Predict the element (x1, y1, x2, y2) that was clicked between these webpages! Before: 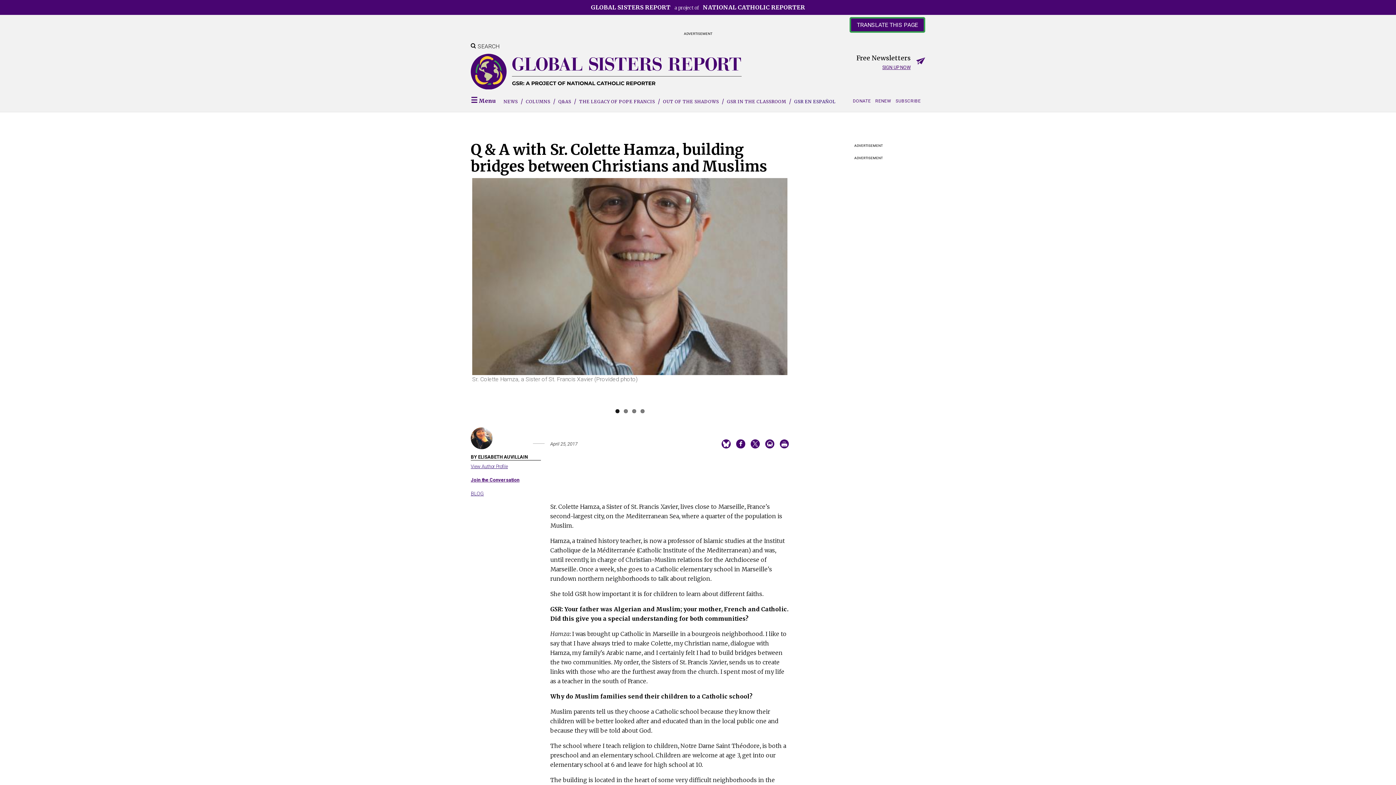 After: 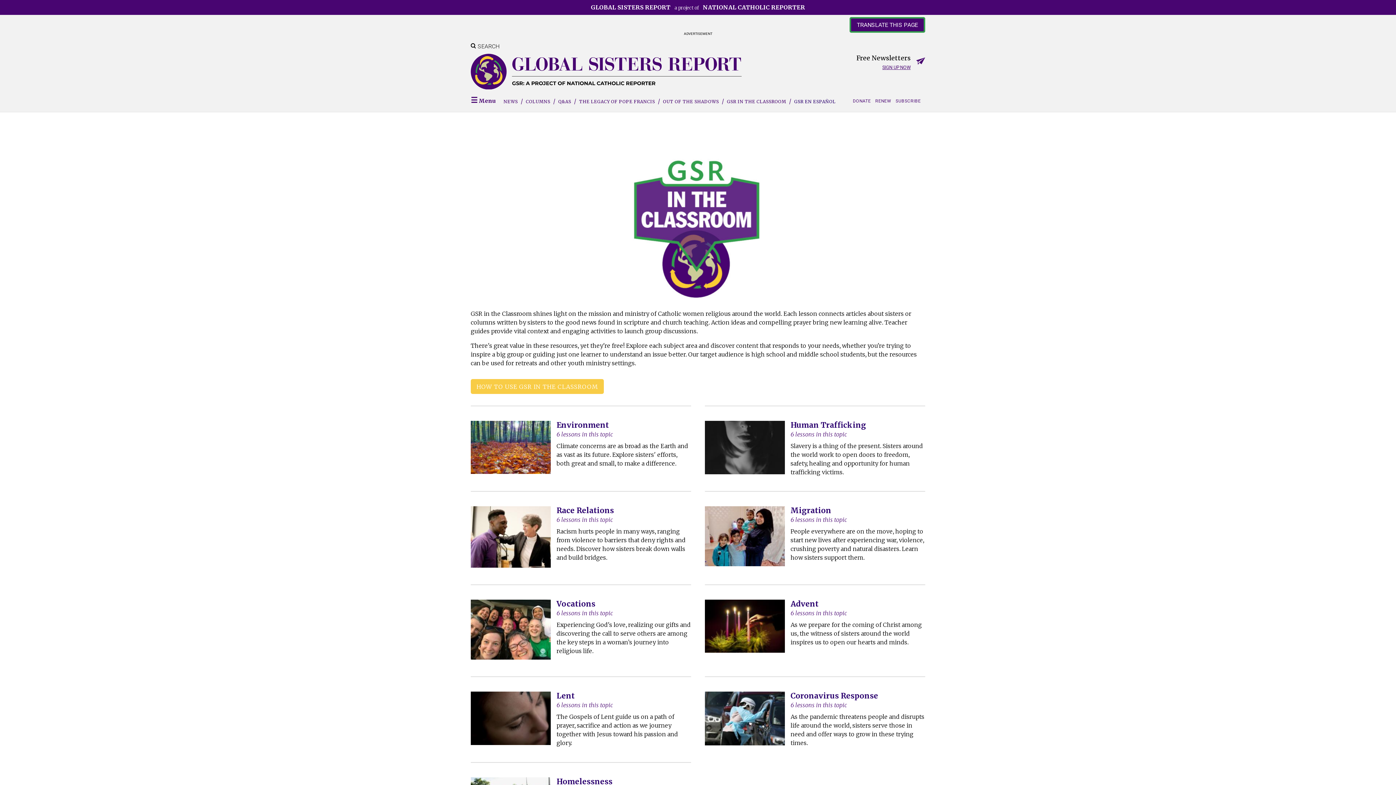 Action: bbox: (727, 98, 786, 104) label: GSR IN THE CLASSROOM